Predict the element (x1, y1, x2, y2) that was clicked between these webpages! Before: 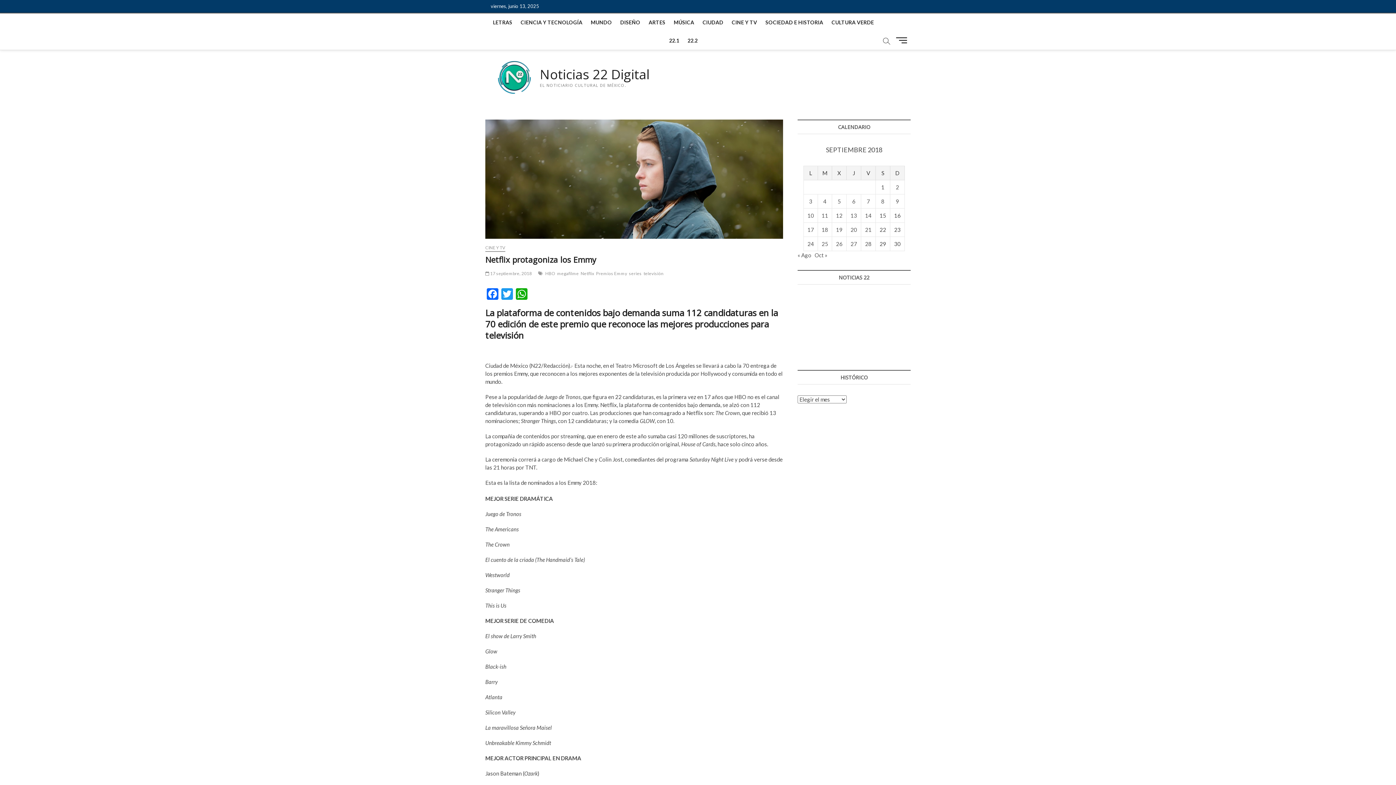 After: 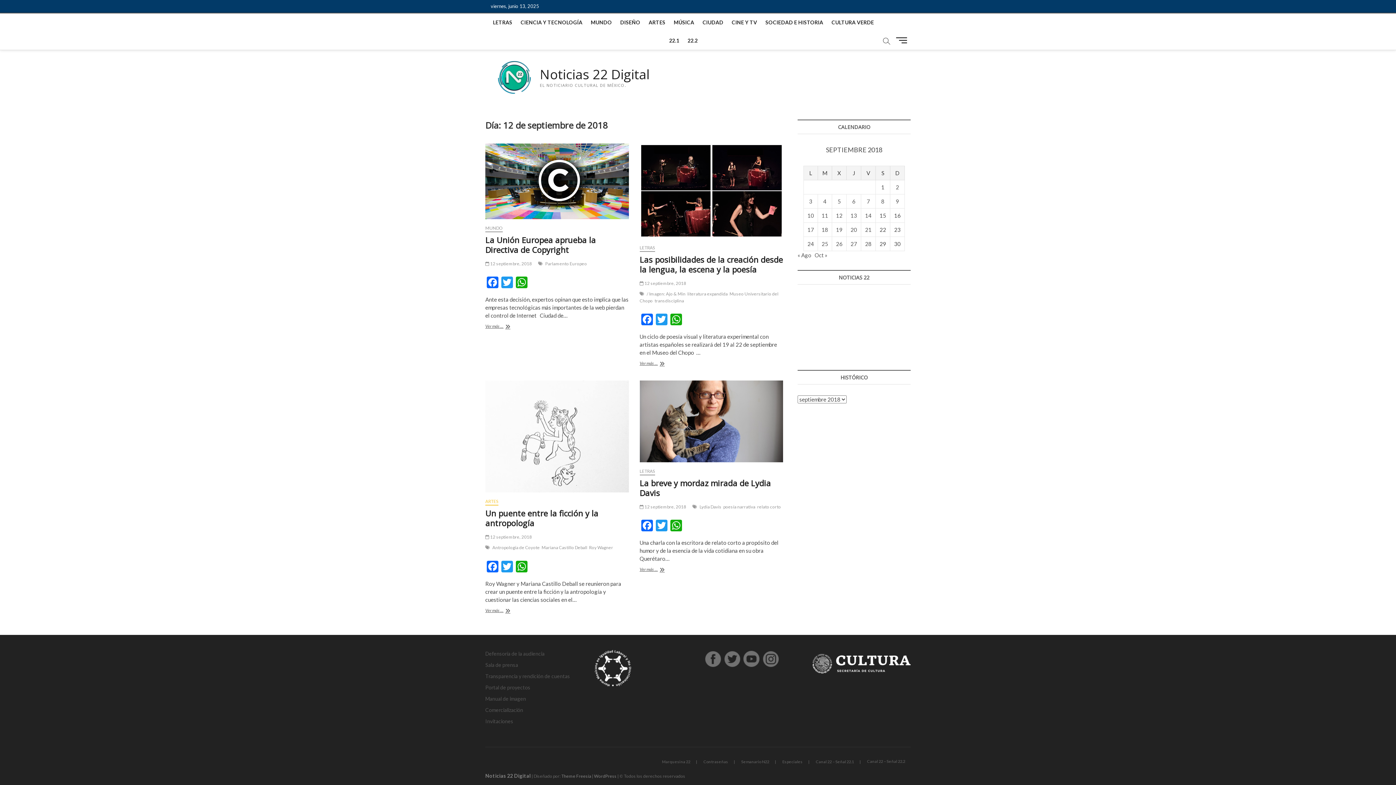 Action: label: Entradas publicadas el 12 de September de 2018 bbox: (836, 212, 842, 218)